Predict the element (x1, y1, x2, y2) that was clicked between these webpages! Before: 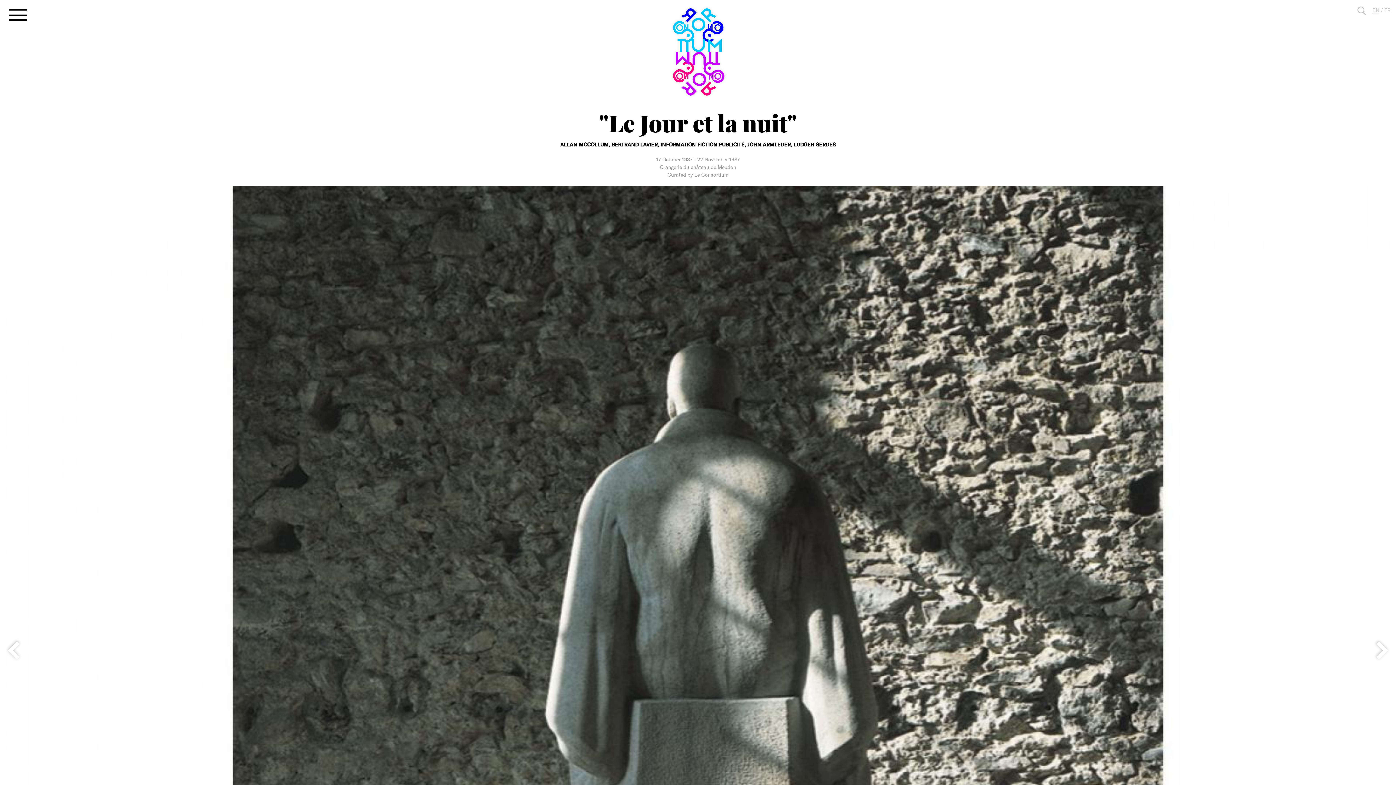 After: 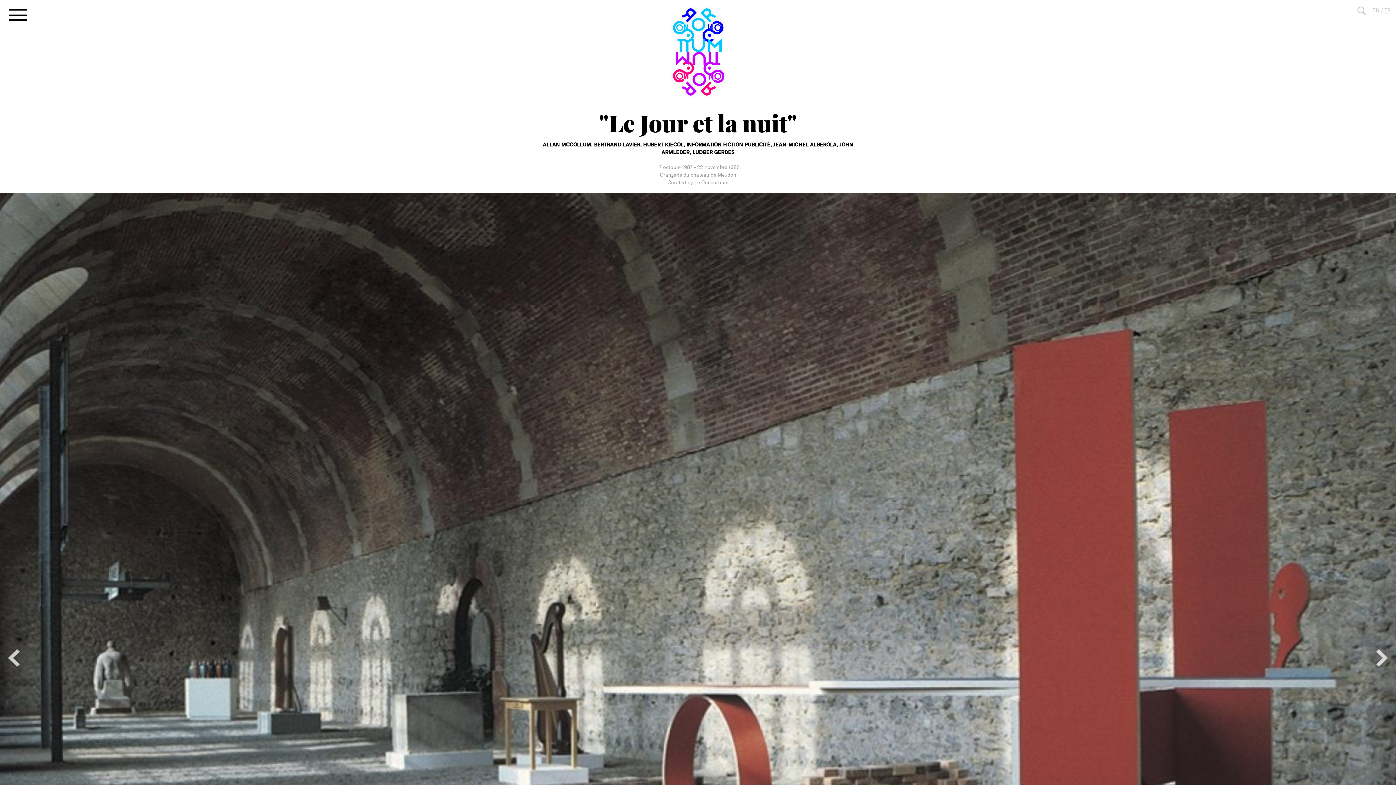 Action: label: FR bbox: (1384, 6, 1390, 13)